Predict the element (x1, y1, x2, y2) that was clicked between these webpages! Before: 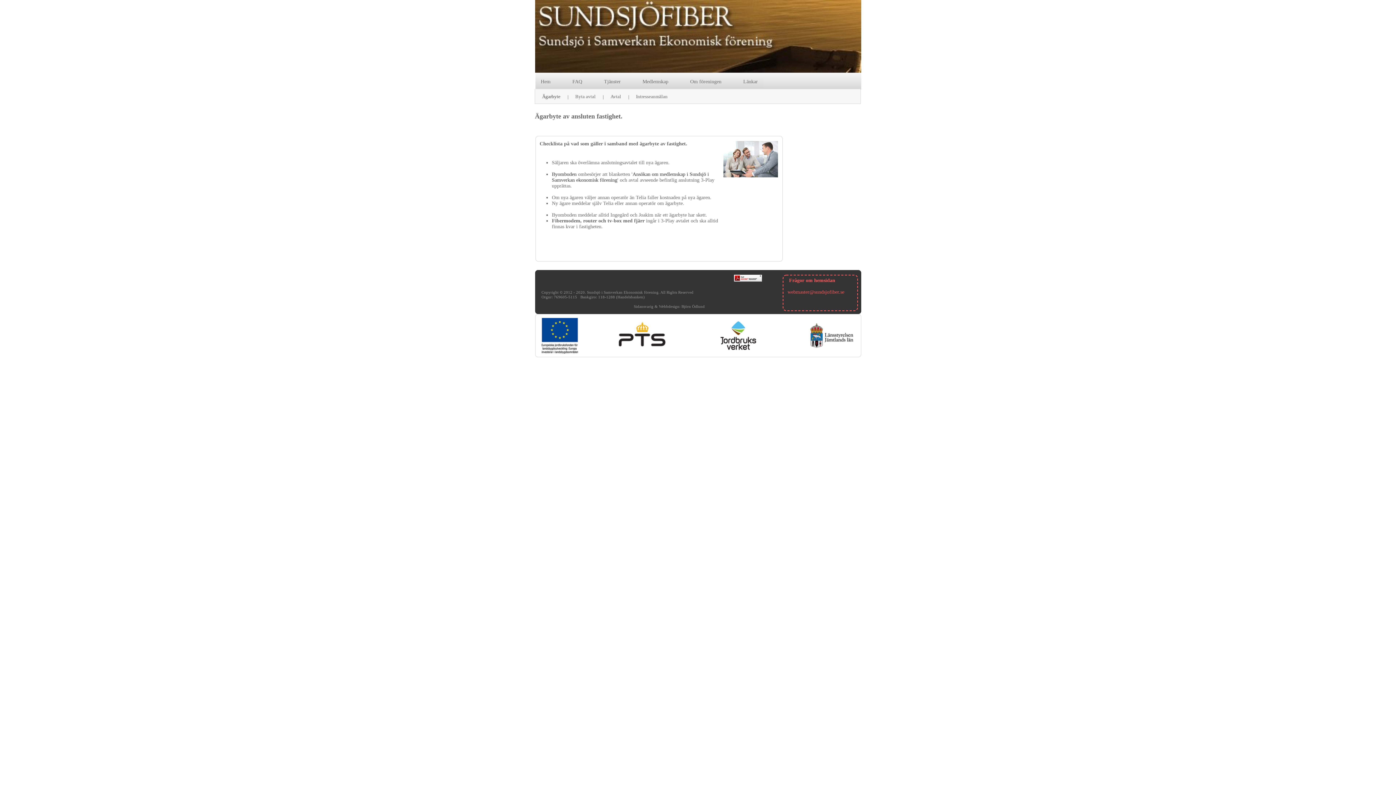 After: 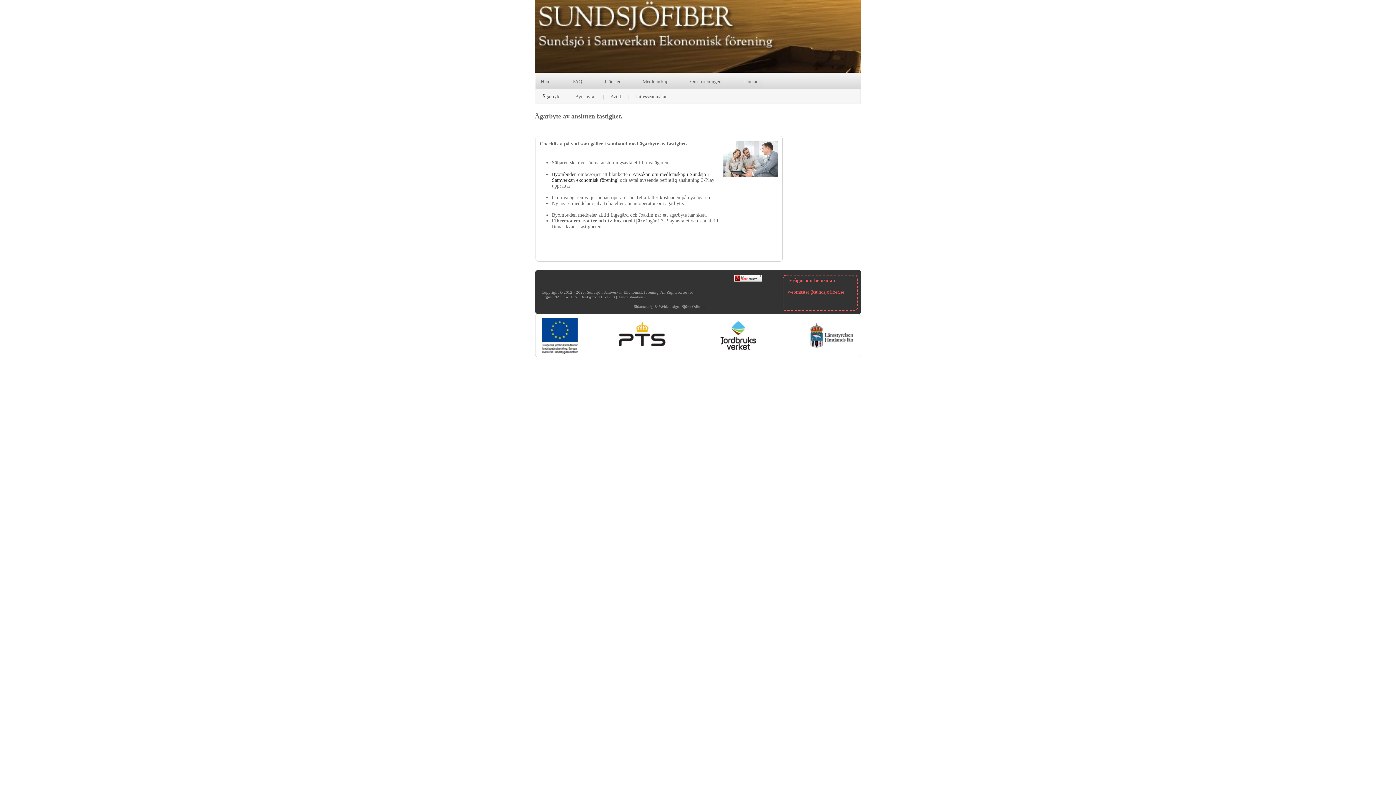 Action: bbox: (720, 320, 756, 351)